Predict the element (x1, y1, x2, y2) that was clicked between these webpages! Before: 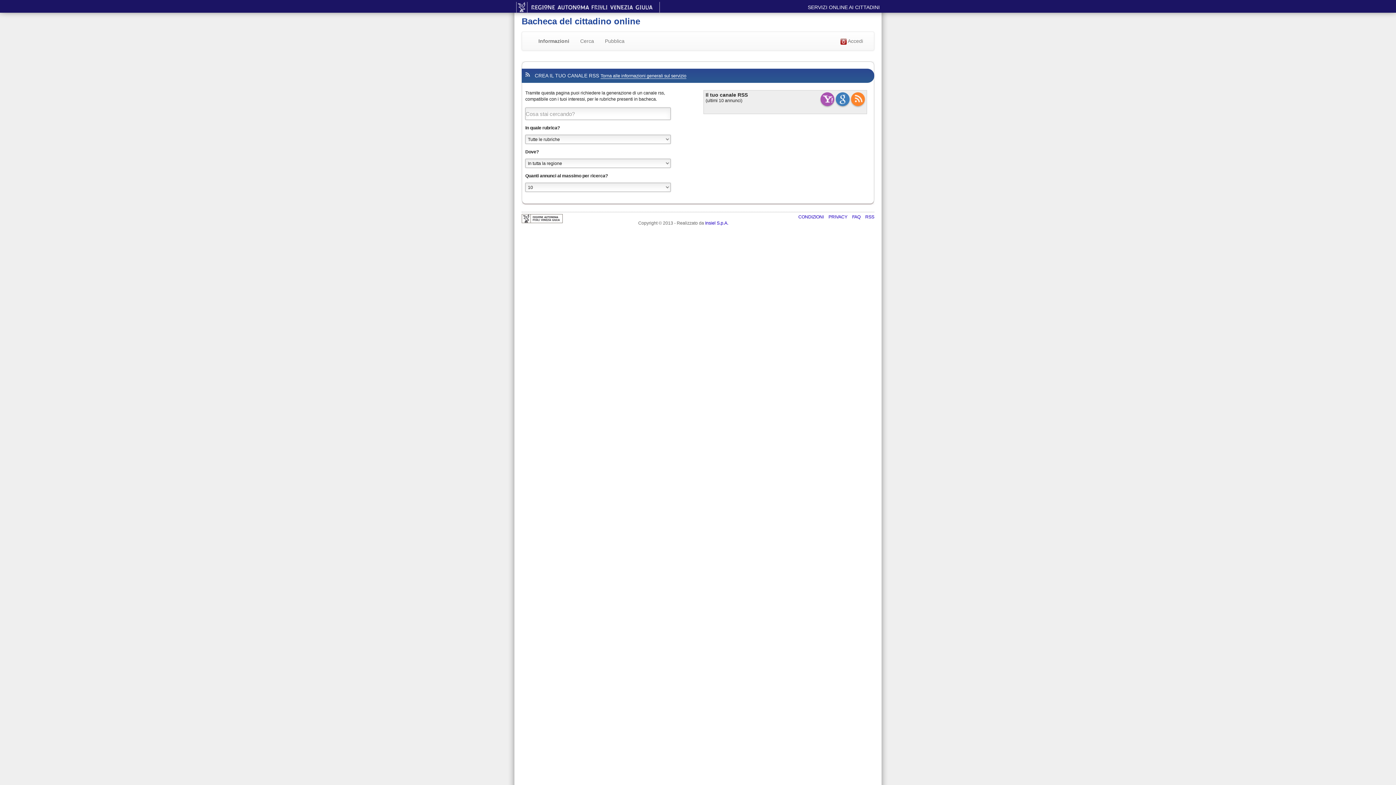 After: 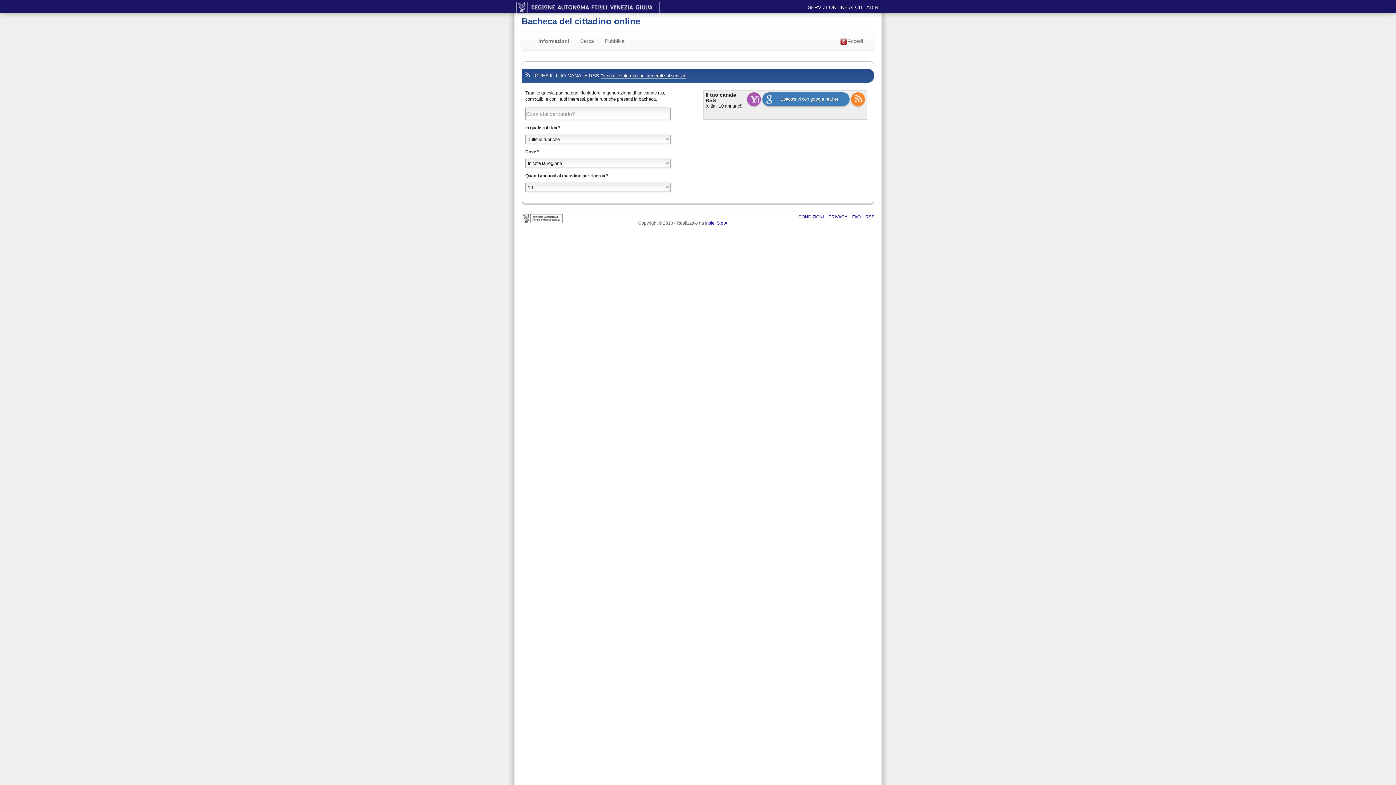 Action: bbox: (836, 92, 849, 106)